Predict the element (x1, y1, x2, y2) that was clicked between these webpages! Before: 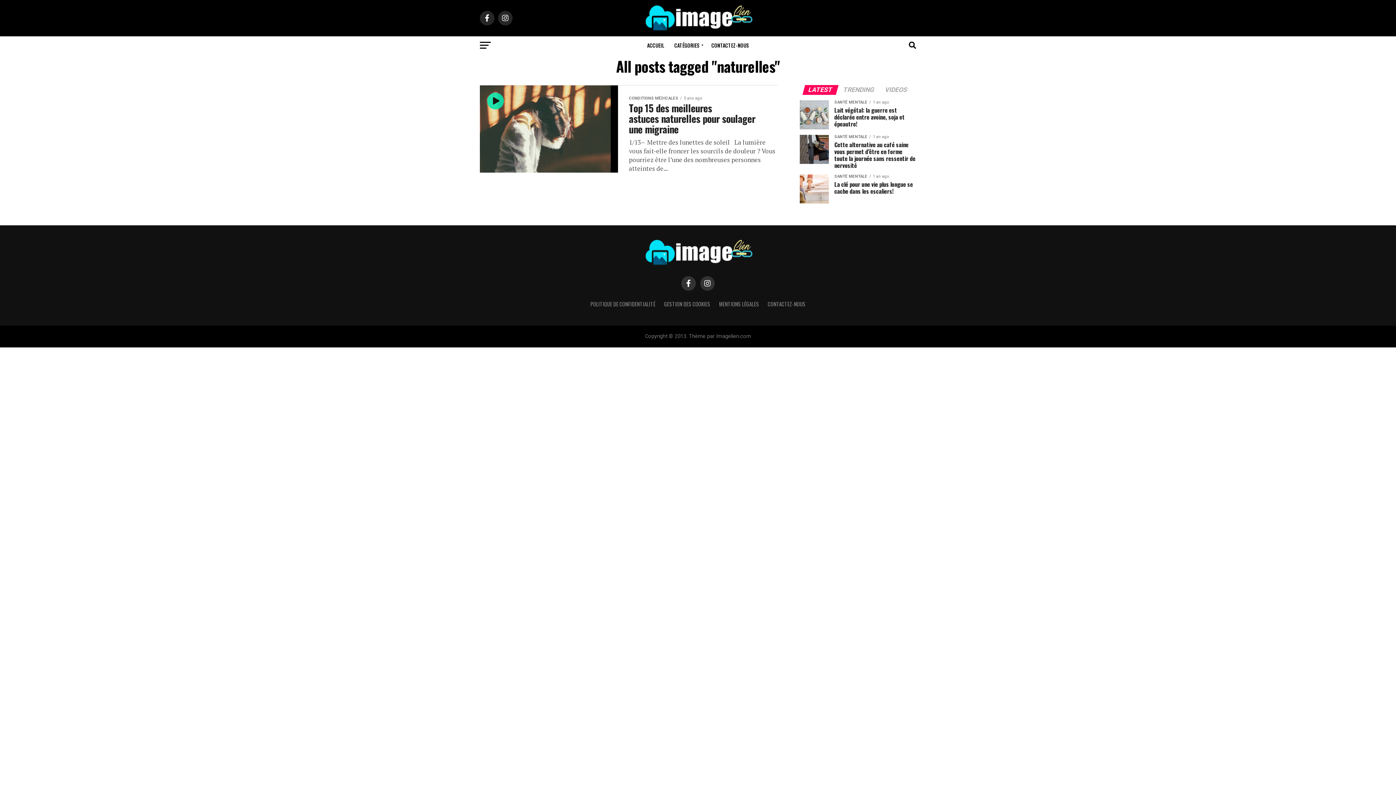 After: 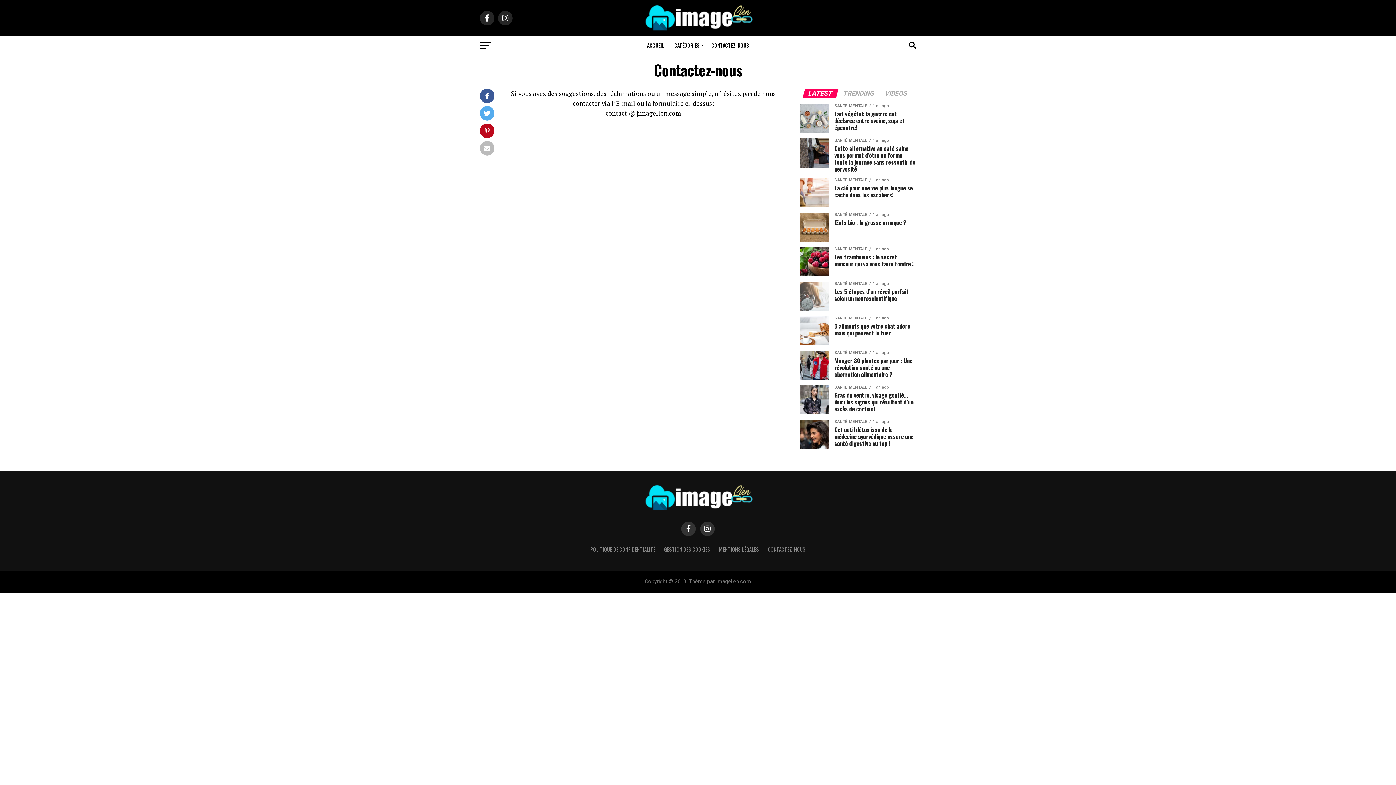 Action: bbox: (707, 36, 753, 54) label: CONTACTEZ-NOUS